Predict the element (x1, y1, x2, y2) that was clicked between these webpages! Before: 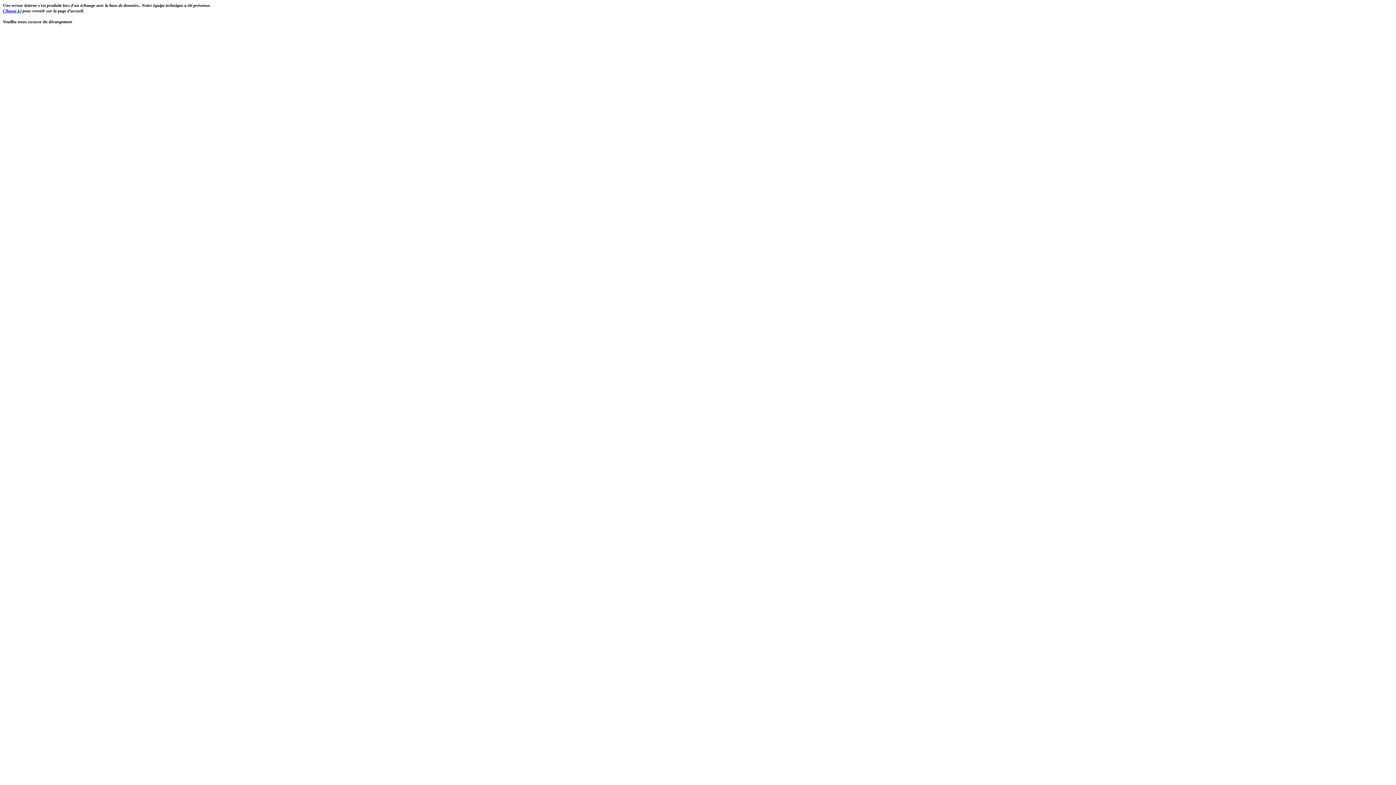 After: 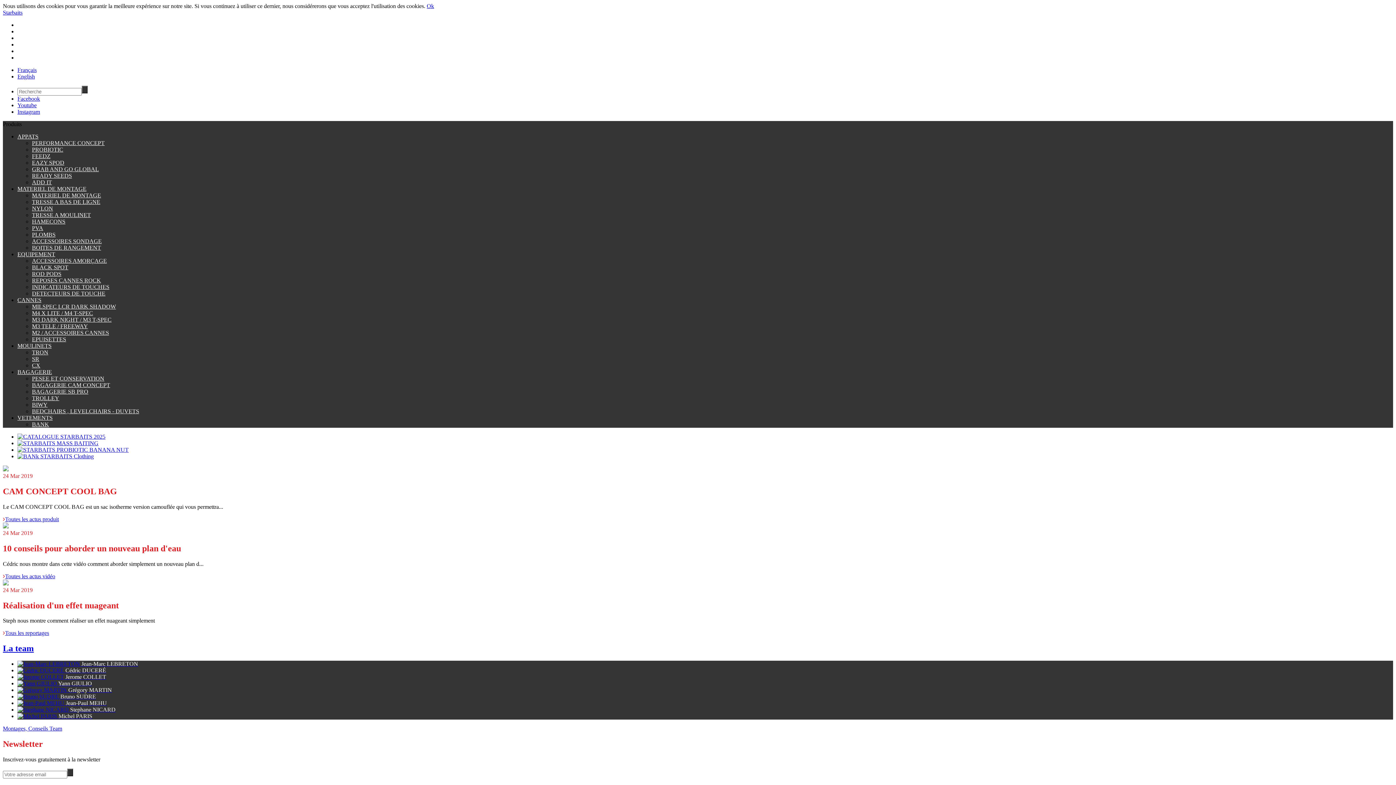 Action: label: Cliquez ici bbox: (2, 8, 21, 13)